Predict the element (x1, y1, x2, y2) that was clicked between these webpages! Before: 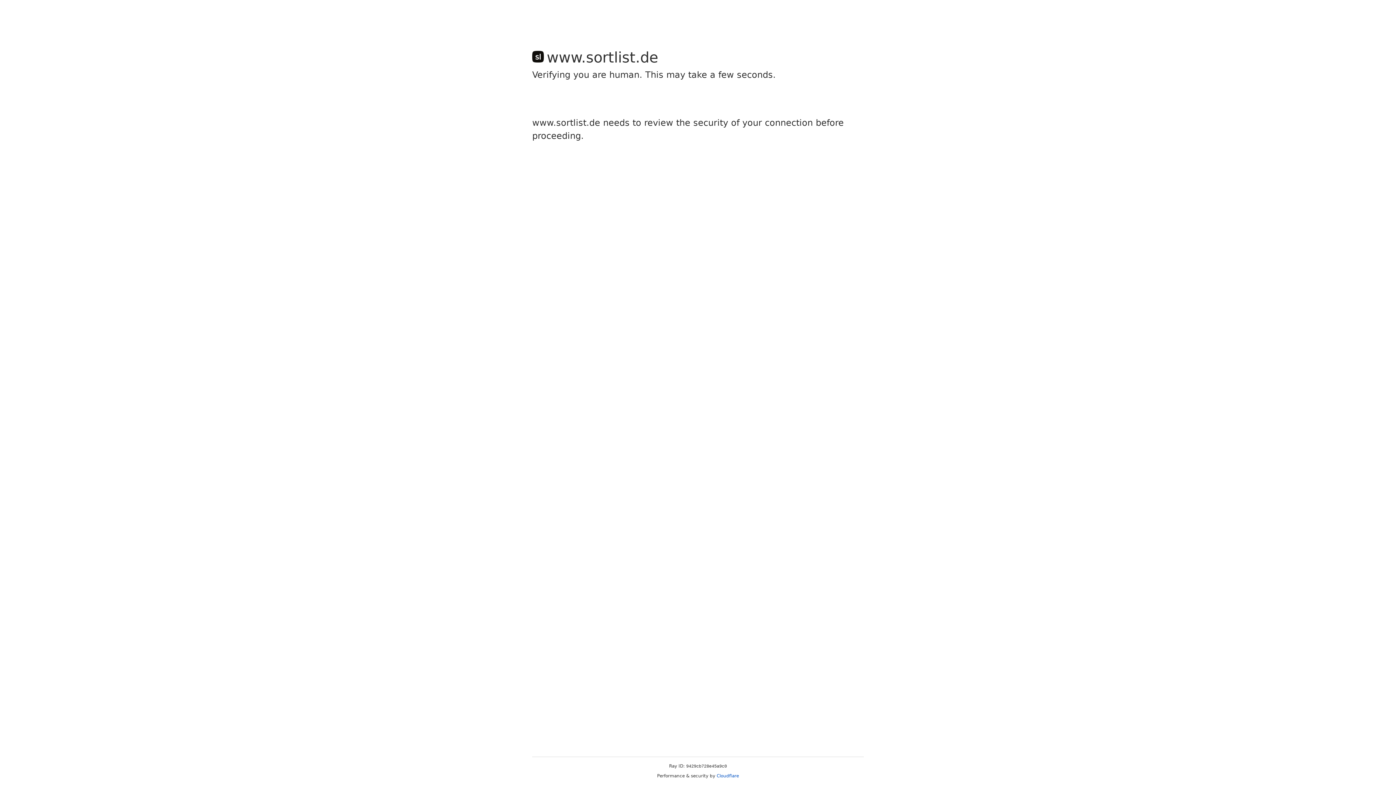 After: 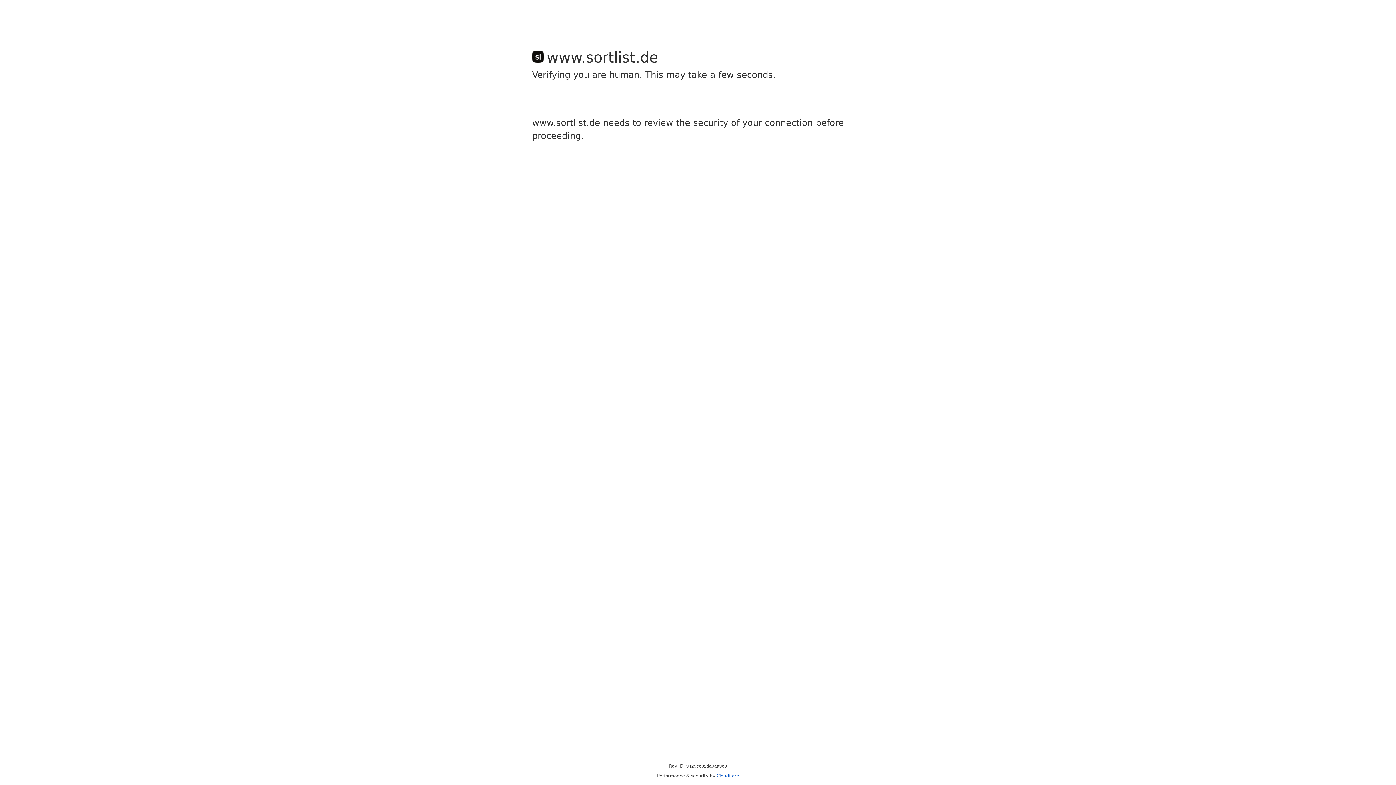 Action: bbox: (716, 773, 739, 778) label: Cloudflare